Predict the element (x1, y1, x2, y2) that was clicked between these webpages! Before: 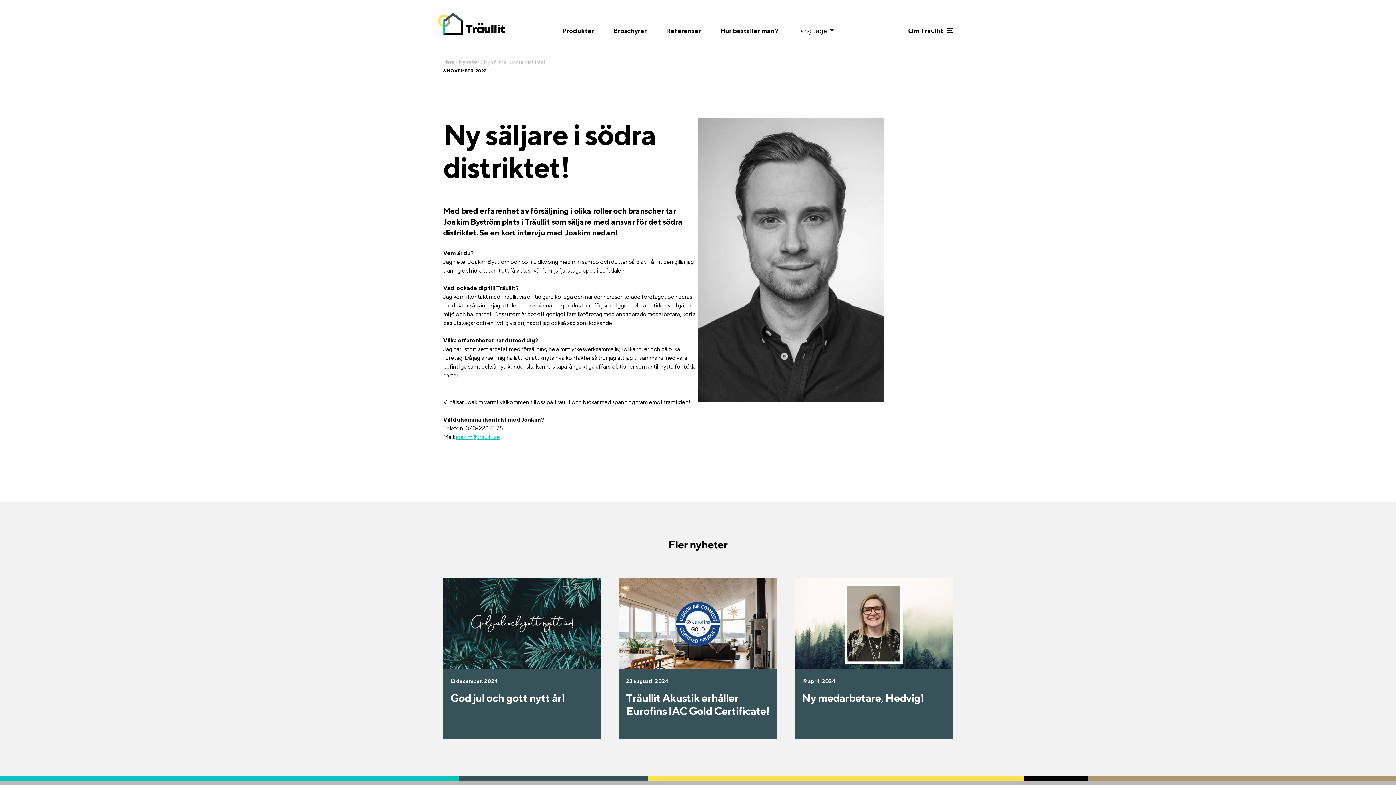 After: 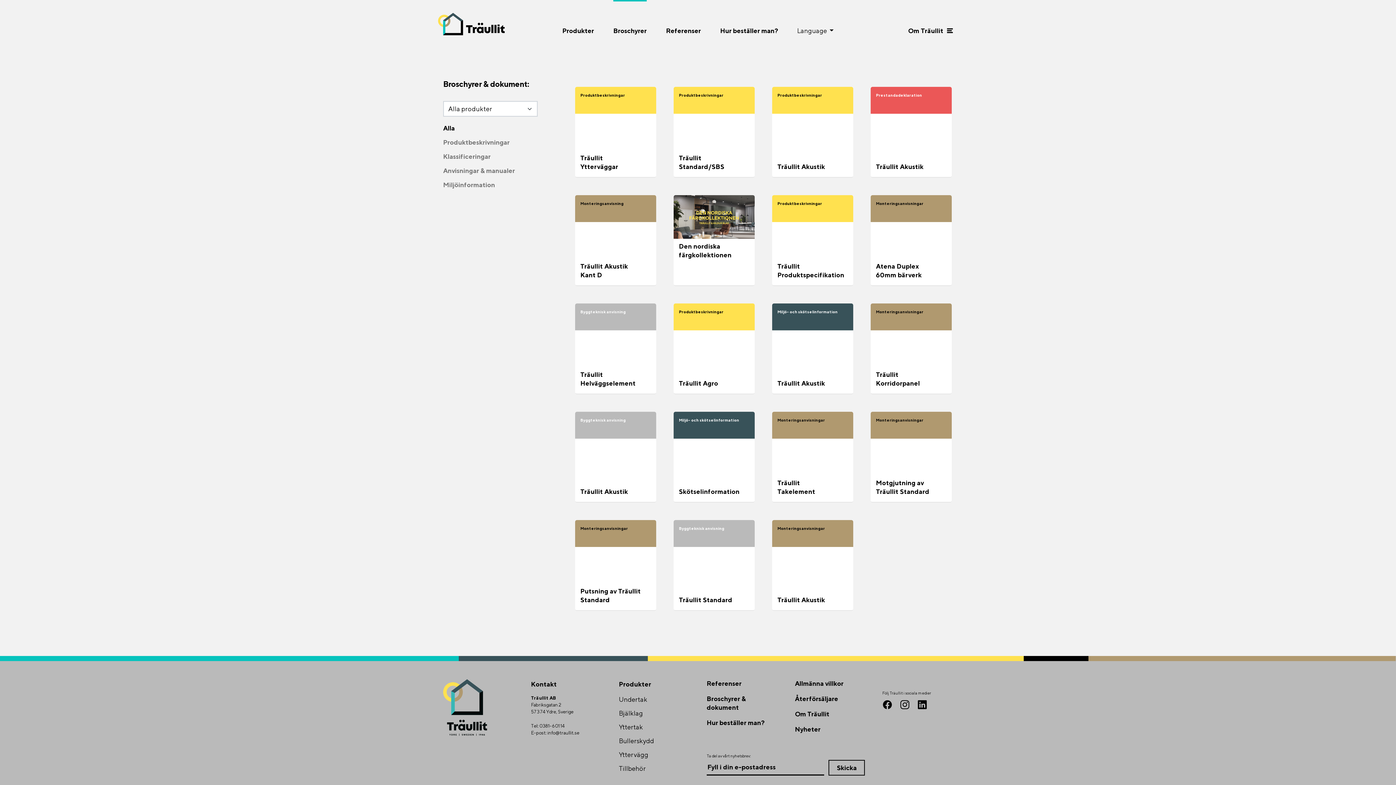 Action: label: Broschyrer bbox: (613, 23, 646, 38)